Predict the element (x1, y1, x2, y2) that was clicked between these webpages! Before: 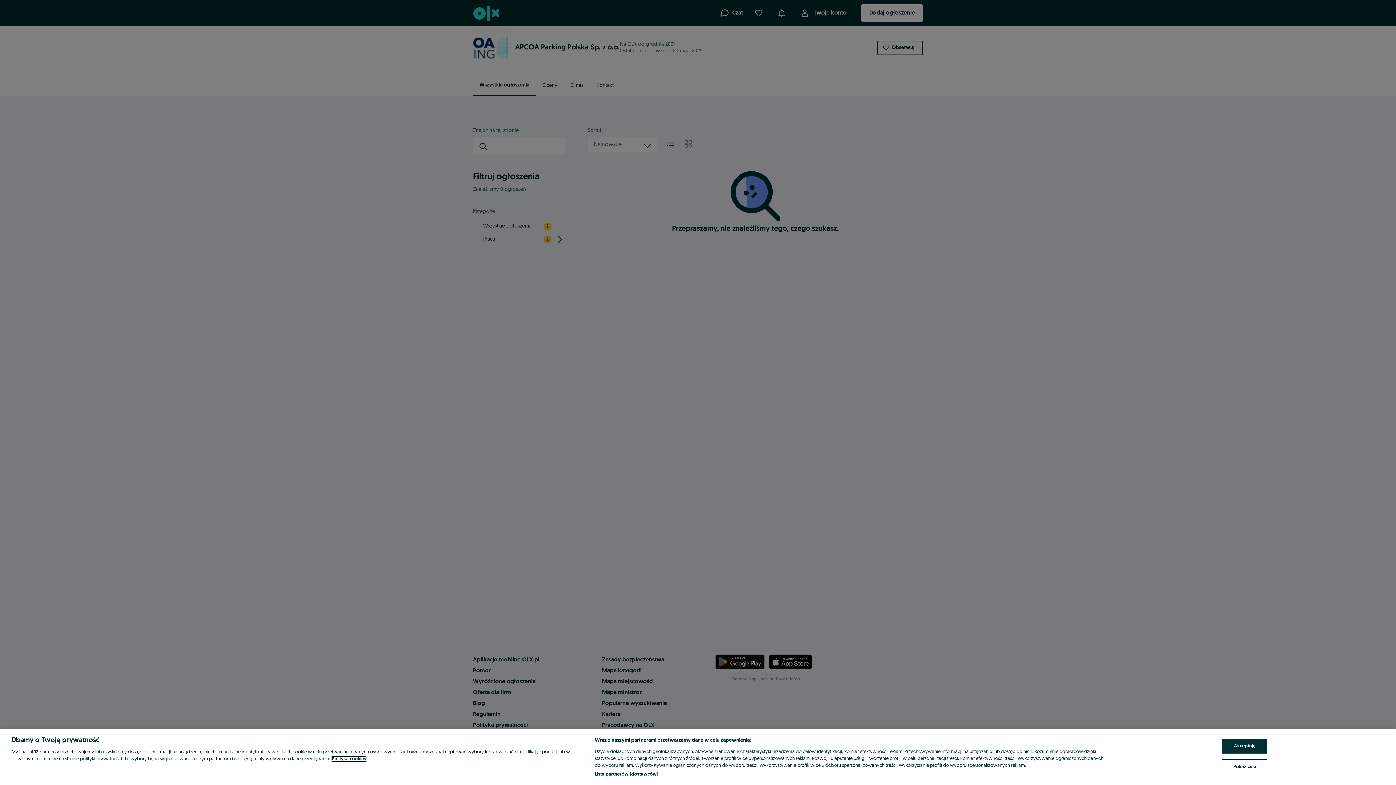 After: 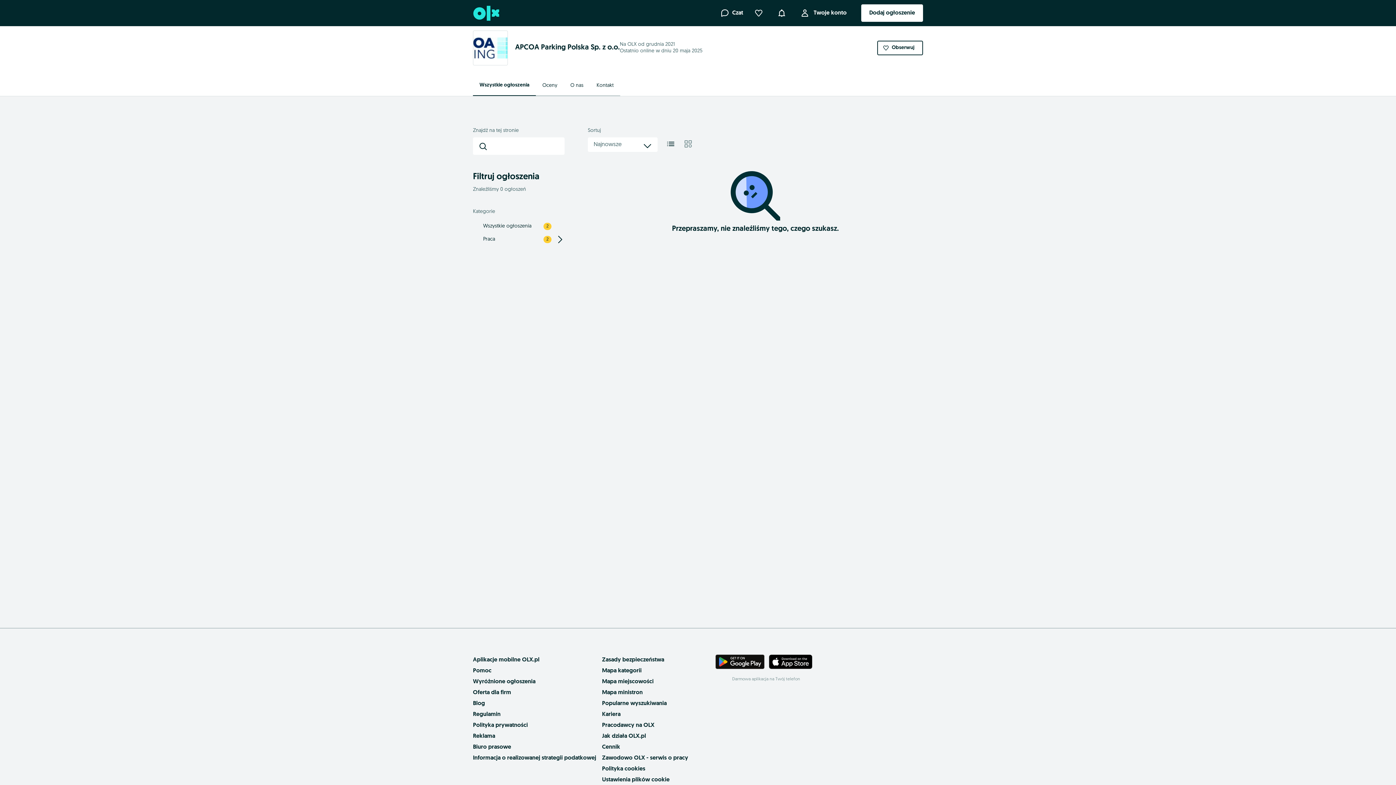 Action: label: Akceptuję bbox: (1222, 739, 1267, 754)